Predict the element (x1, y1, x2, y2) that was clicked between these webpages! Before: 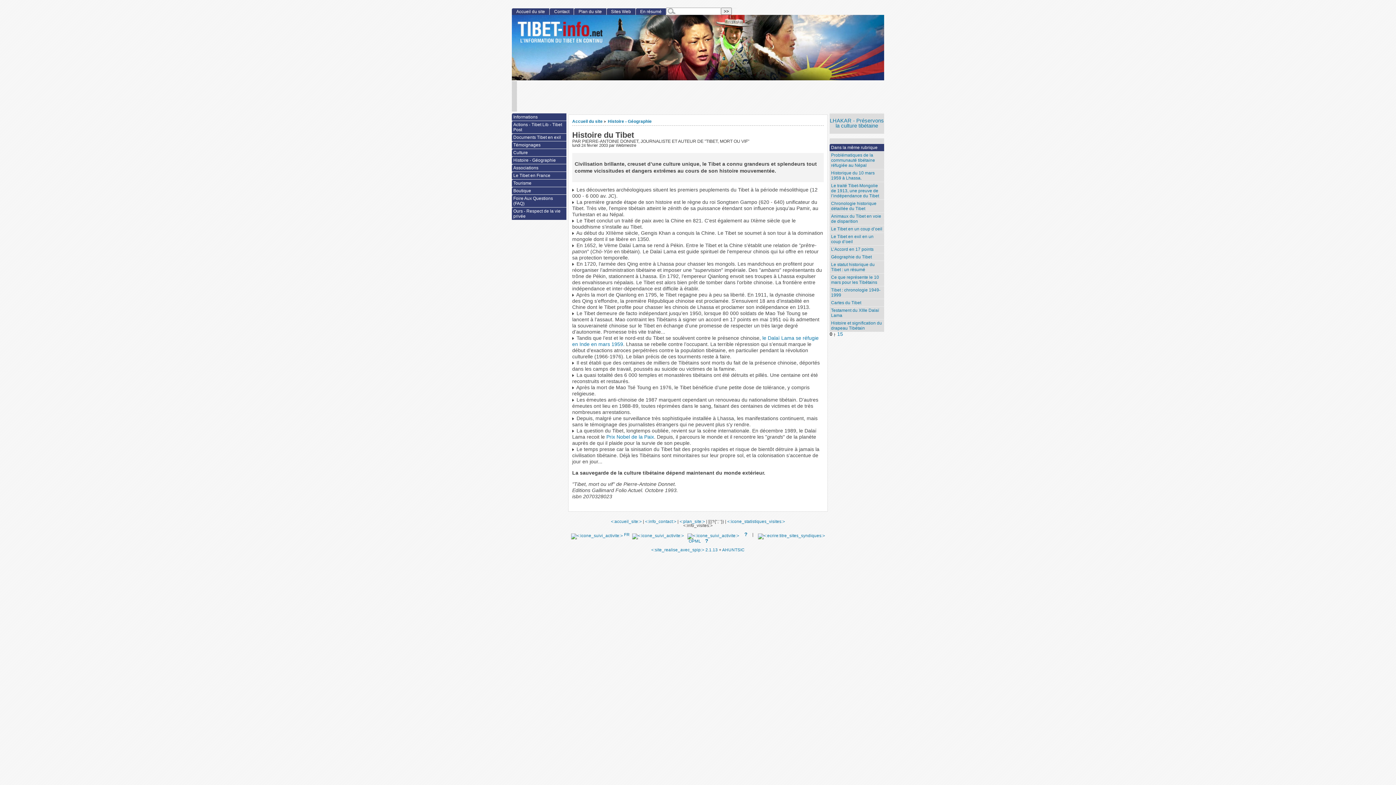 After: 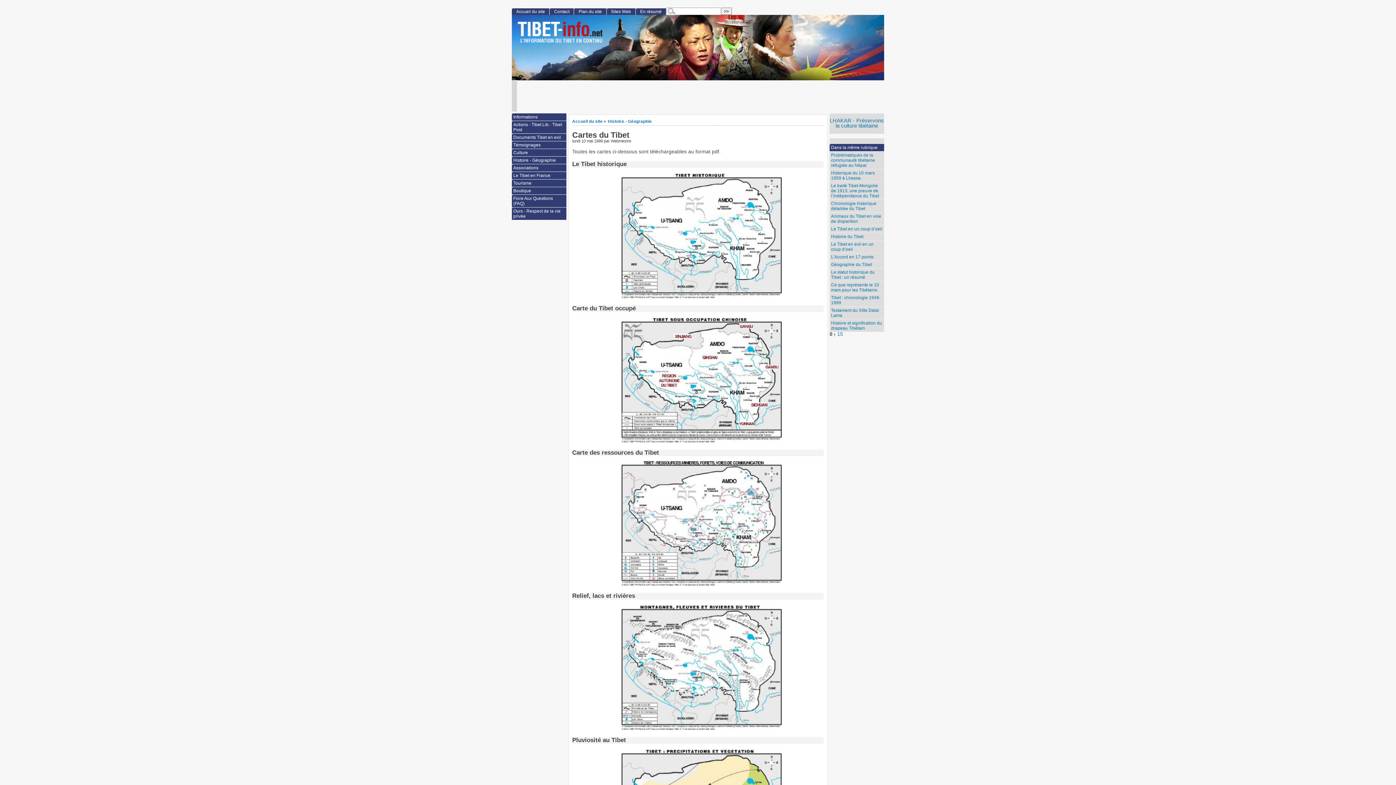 Action: bbox: (829, 299, 884, 306) label: Cartes du Tibet